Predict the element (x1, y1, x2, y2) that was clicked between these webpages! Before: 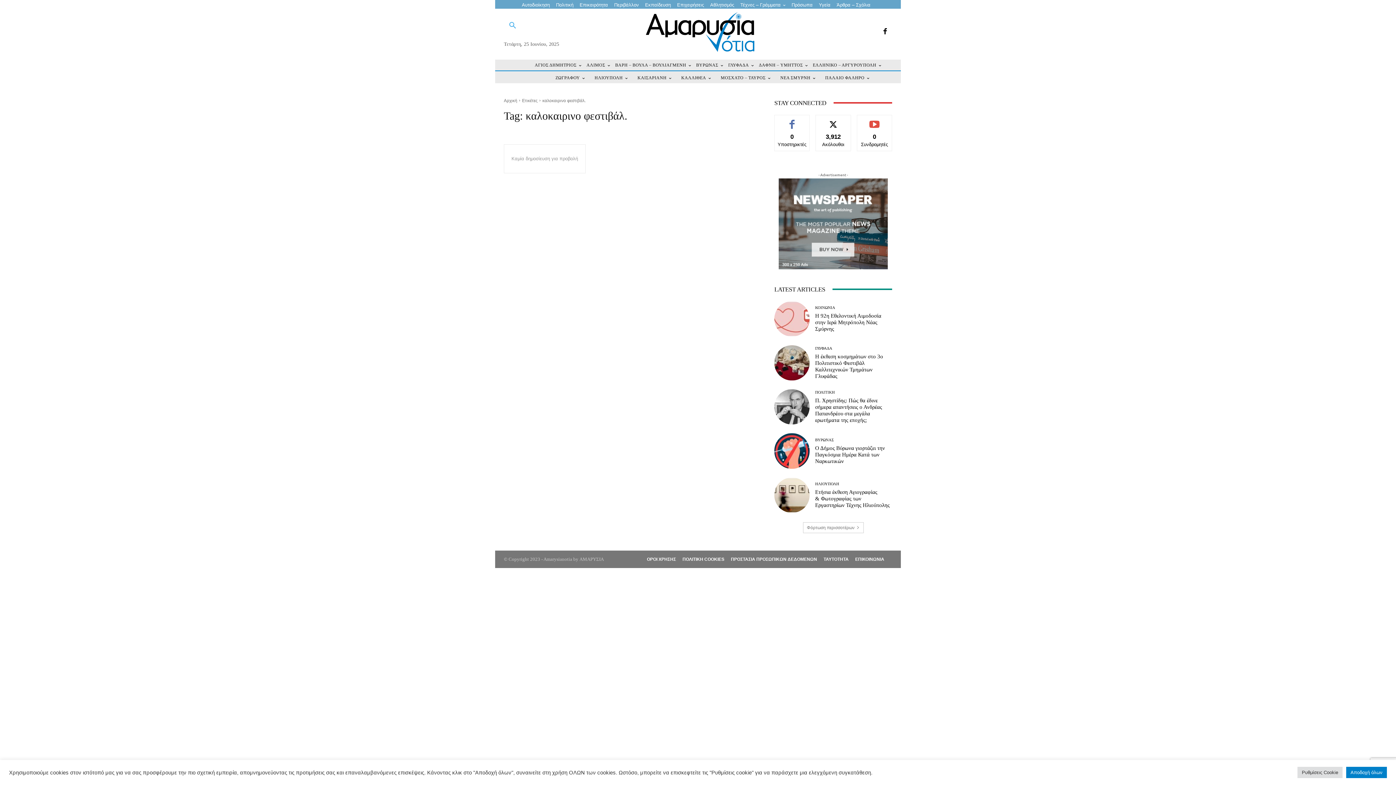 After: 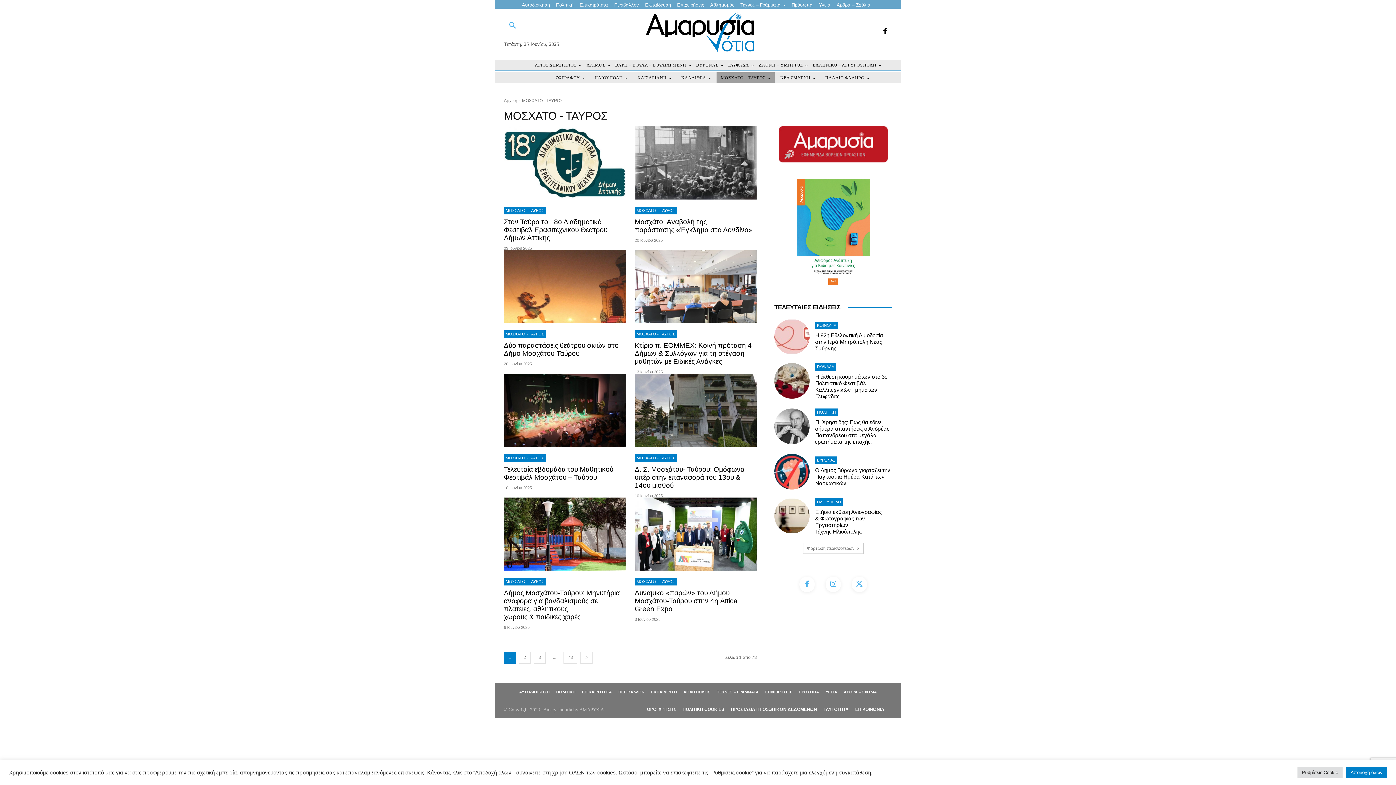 Action: label: ΜΟΣΧΑΤΟ – ΤΑΥΡΟΣ bbox: (716, 72, 775, 83)